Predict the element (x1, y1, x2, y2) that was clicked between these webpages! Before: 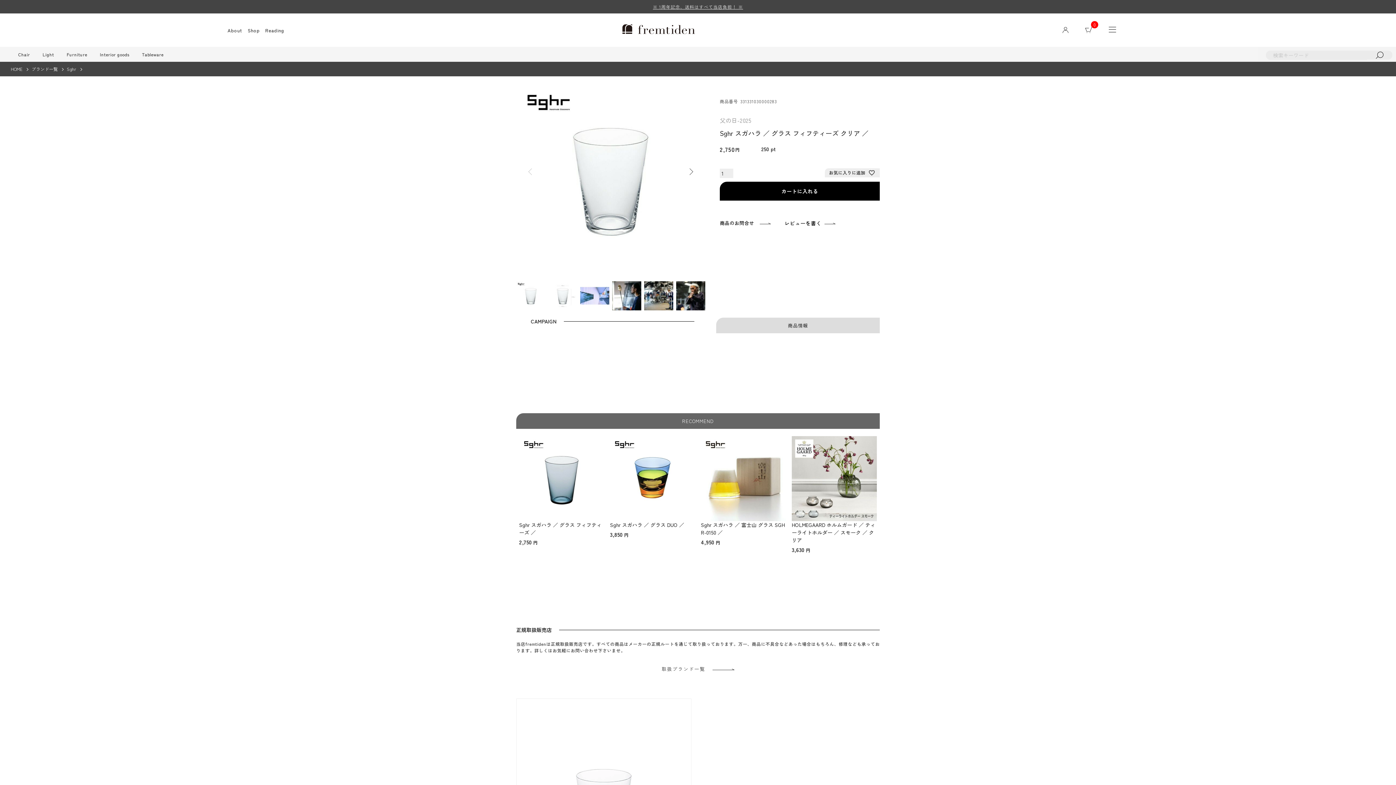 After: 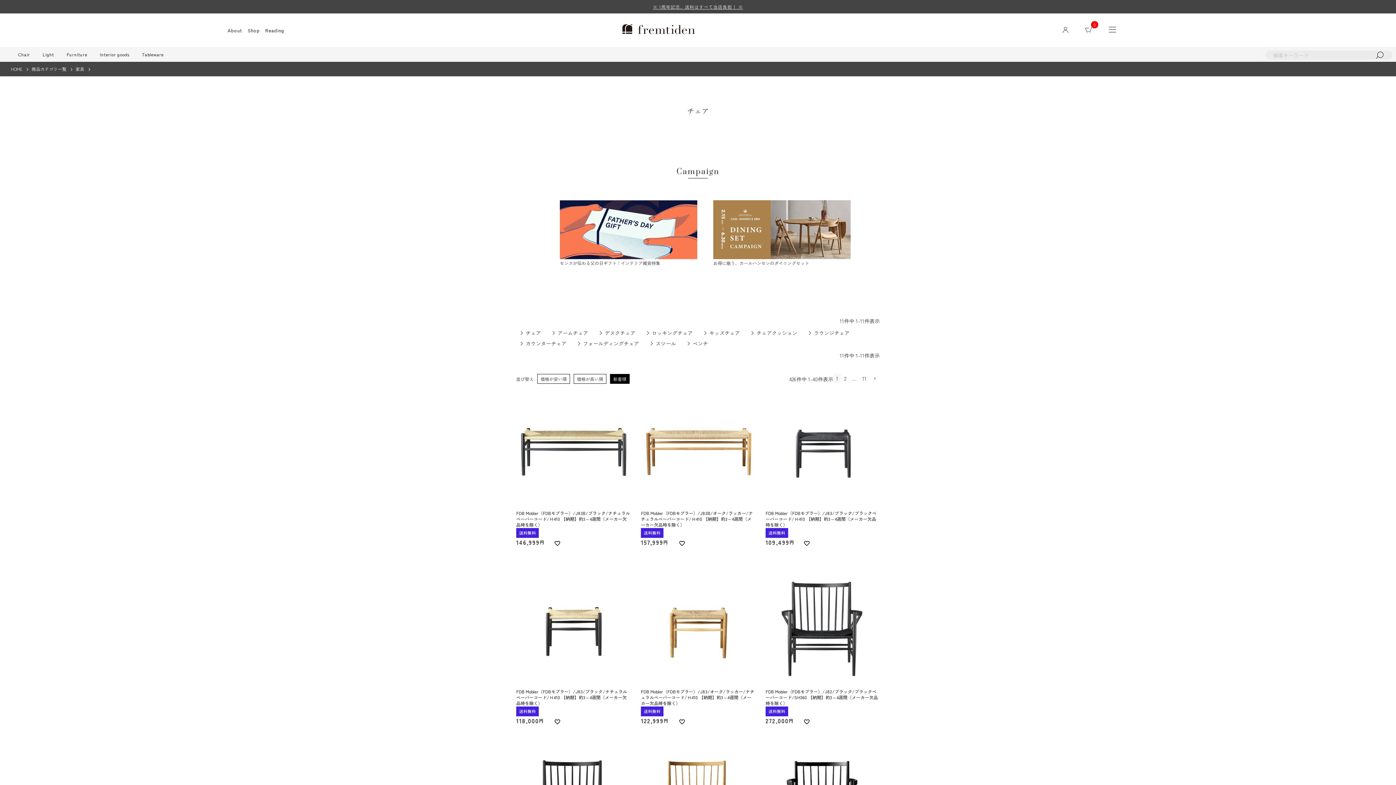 Action: label: Chair bbox: (18, 51, 30, 57)